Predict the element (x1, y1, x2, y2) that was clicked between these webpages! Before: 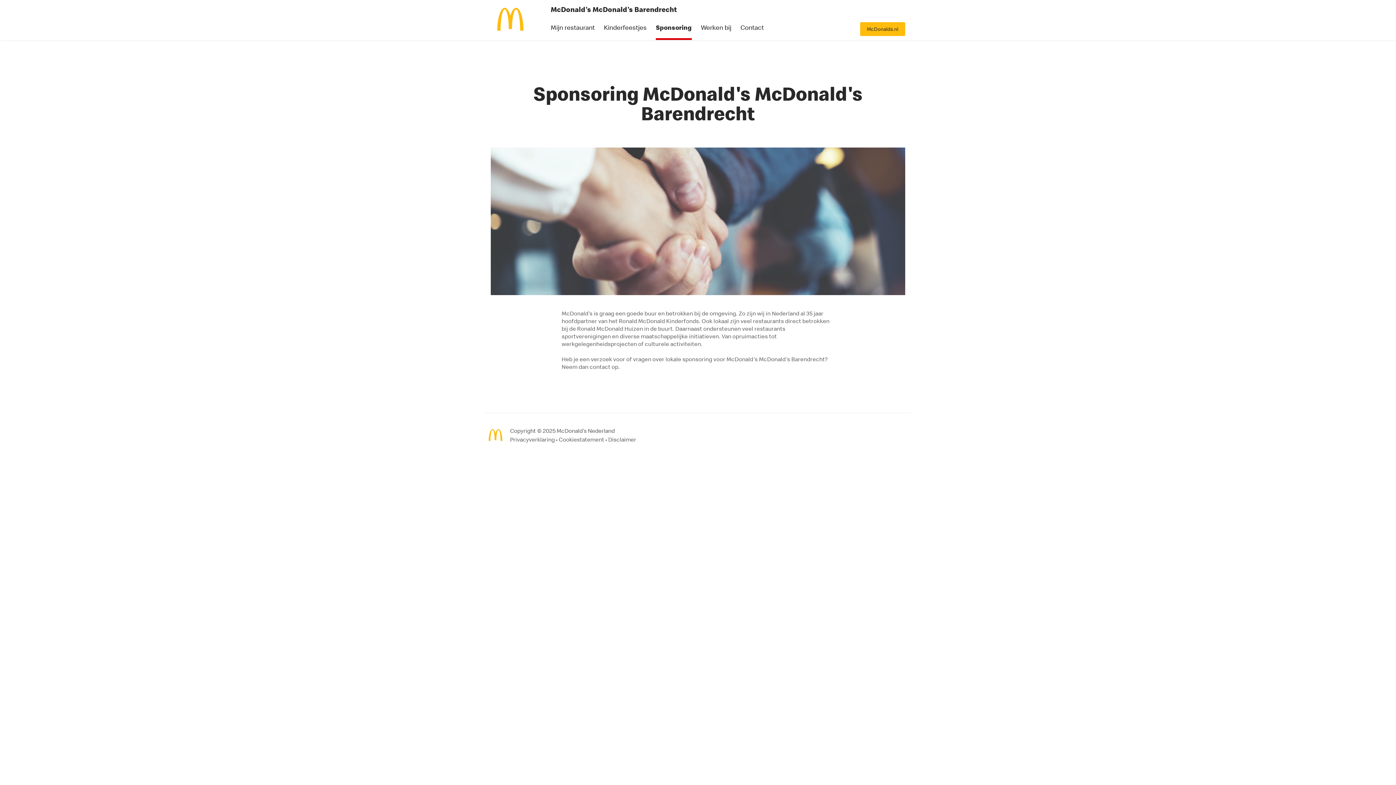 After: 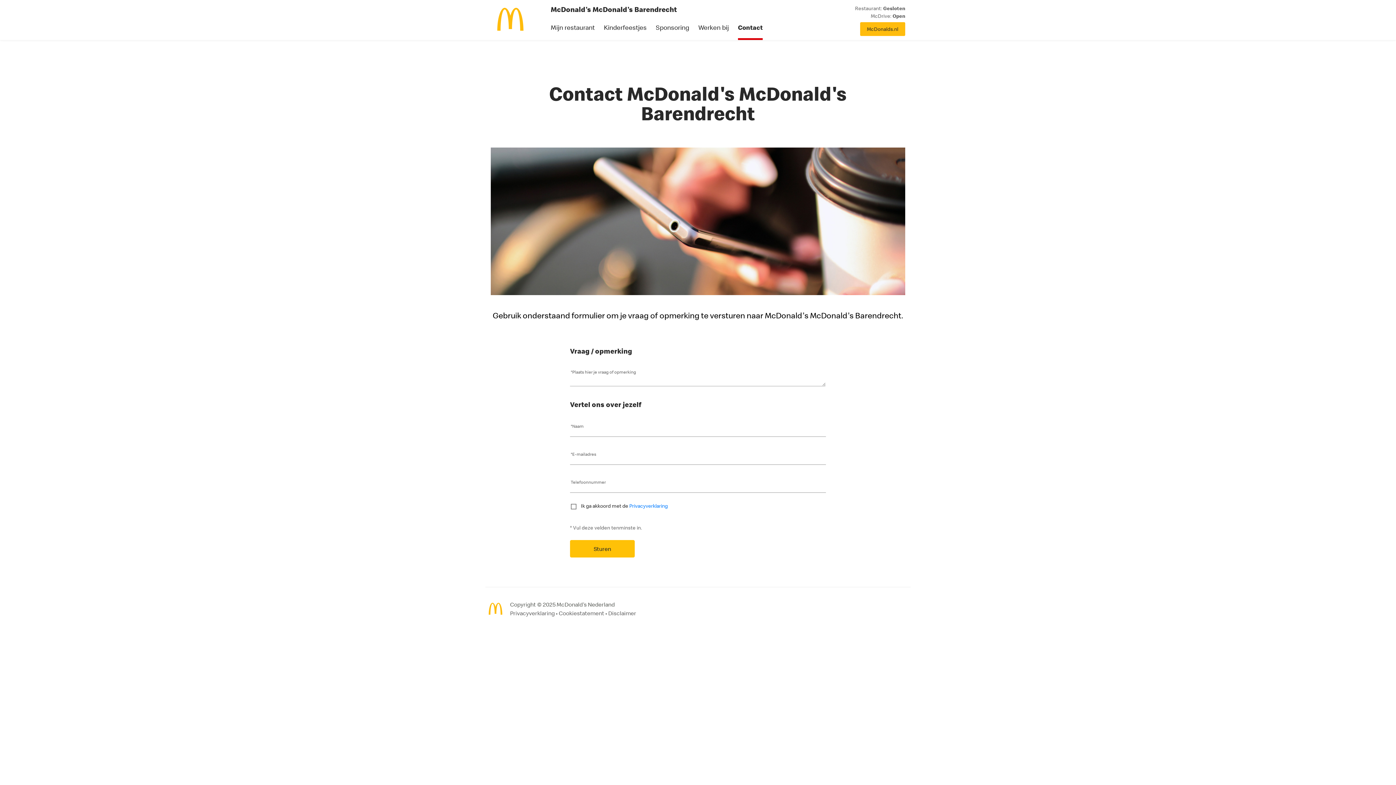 Action: bbox: (740, 20, 764, 34) label: Contact